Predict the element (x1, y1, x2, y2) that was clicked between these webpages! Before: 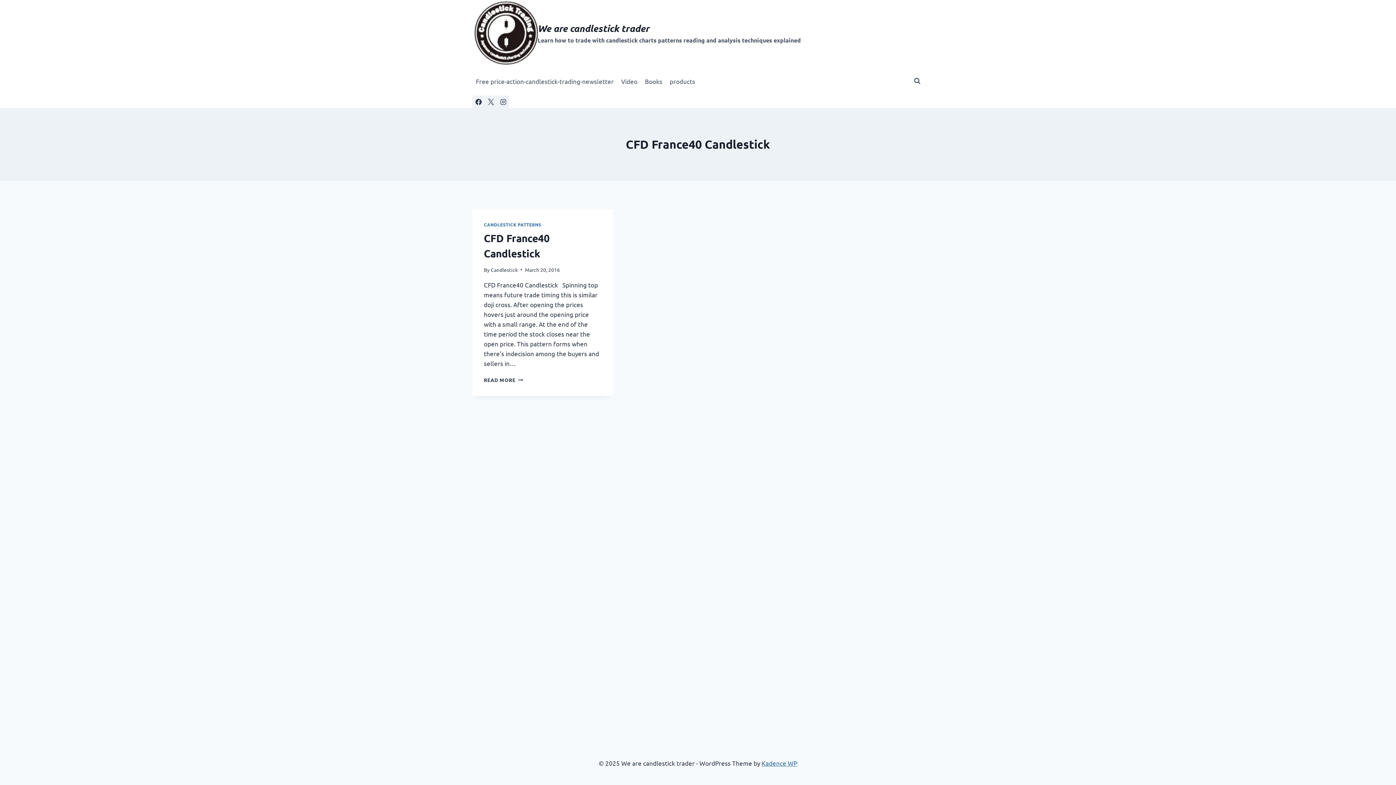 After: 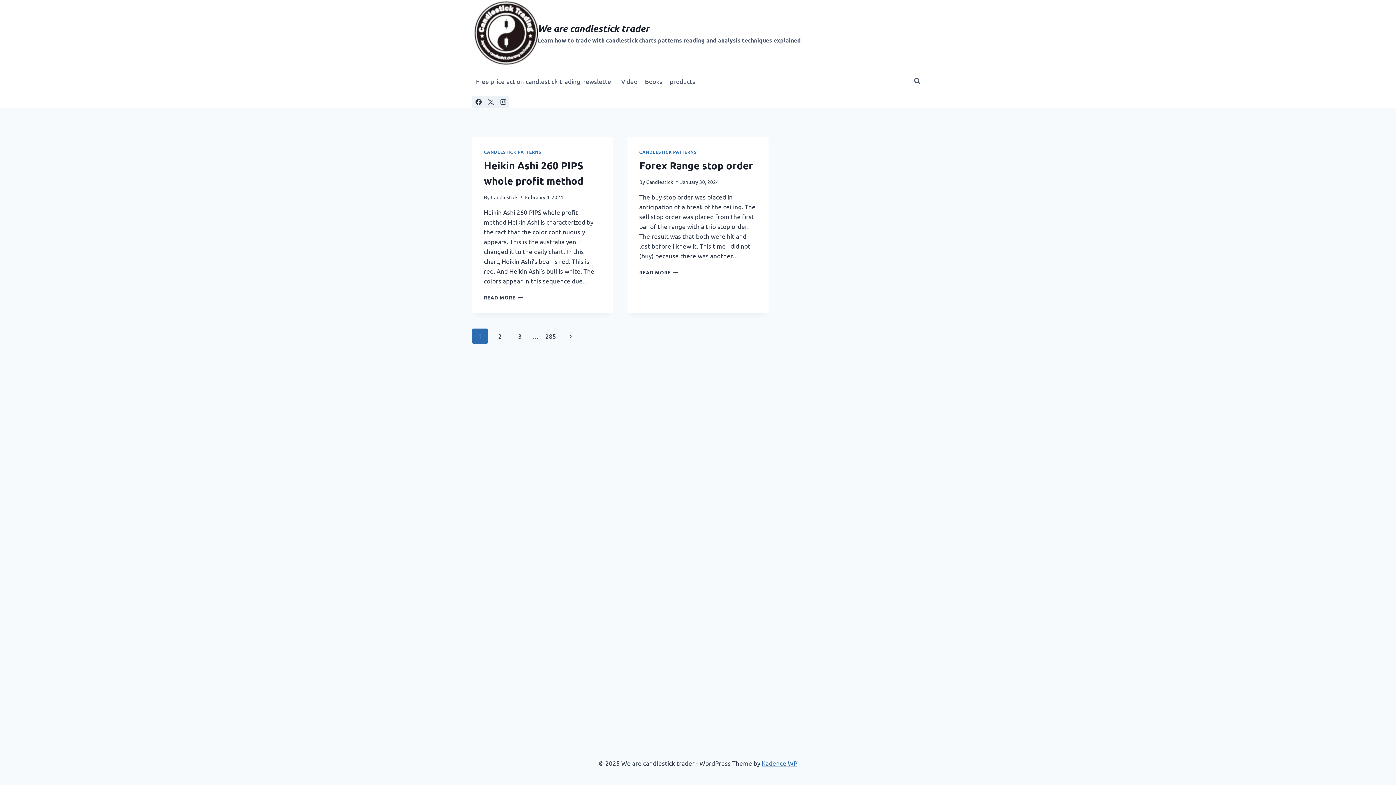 Action: label: We are candlestick trader

Learn how to trade with candlestick charts patterns reading and analysis techniques explained bbox: (472, 0, 801, 66)